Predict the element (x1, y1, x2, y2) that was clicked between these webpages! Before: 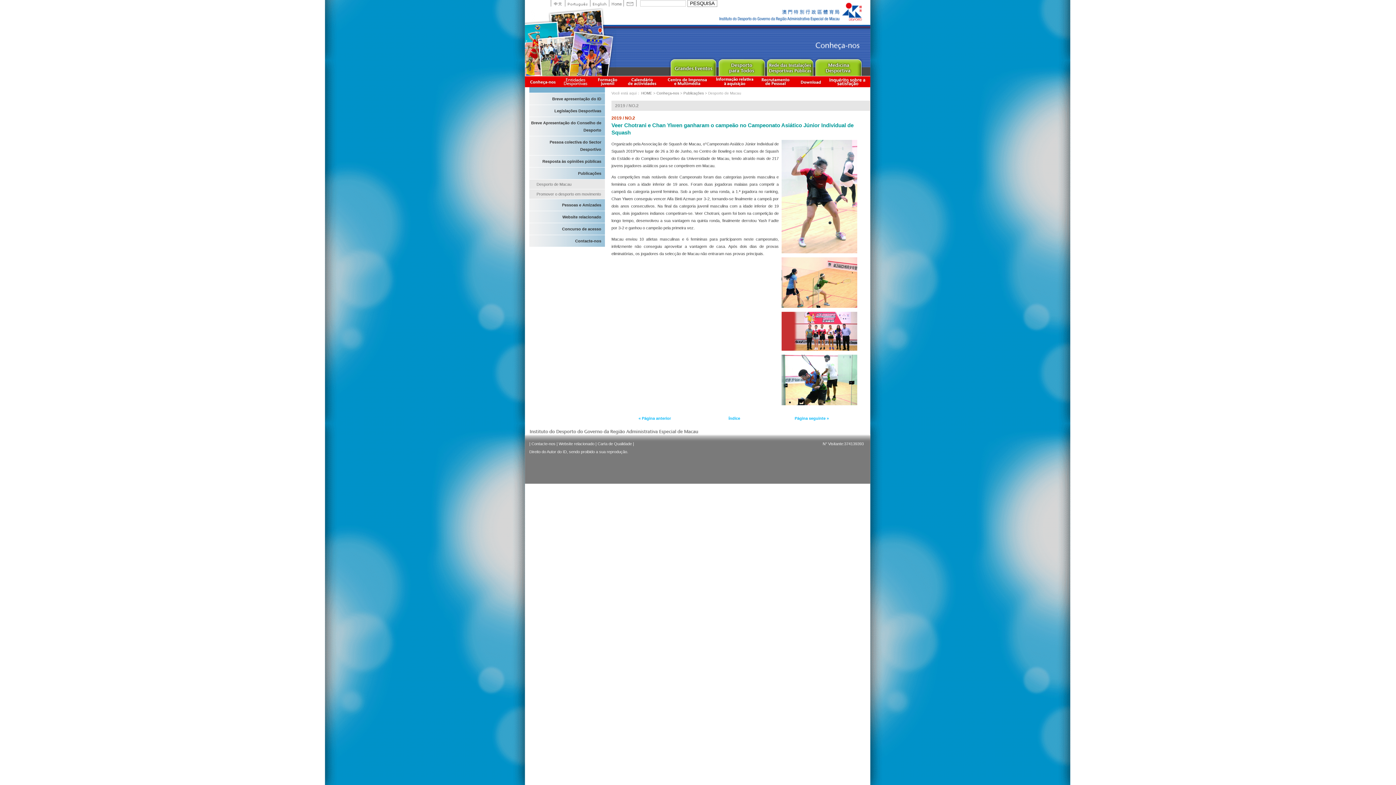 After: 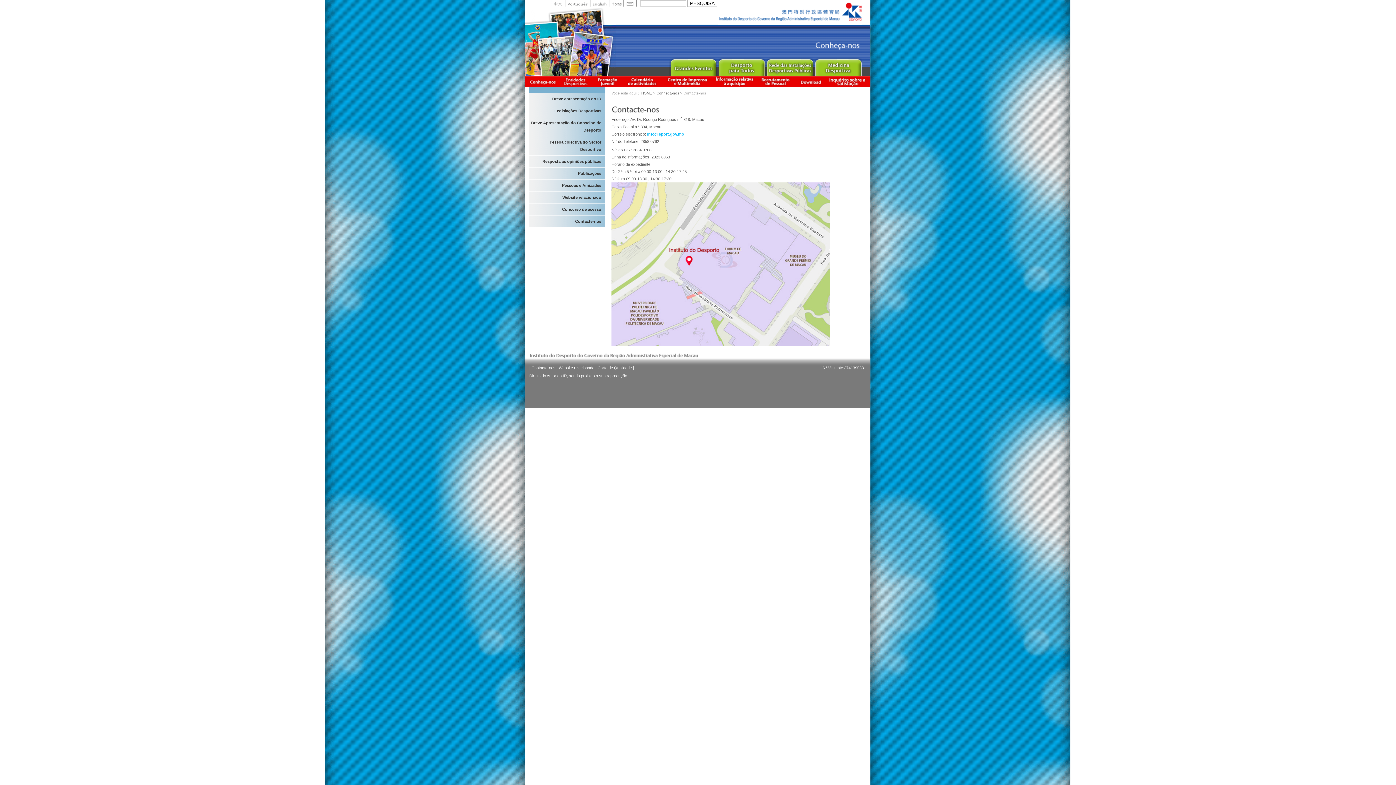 Action: bbox: (623, 0, 636, 6) label: Contact